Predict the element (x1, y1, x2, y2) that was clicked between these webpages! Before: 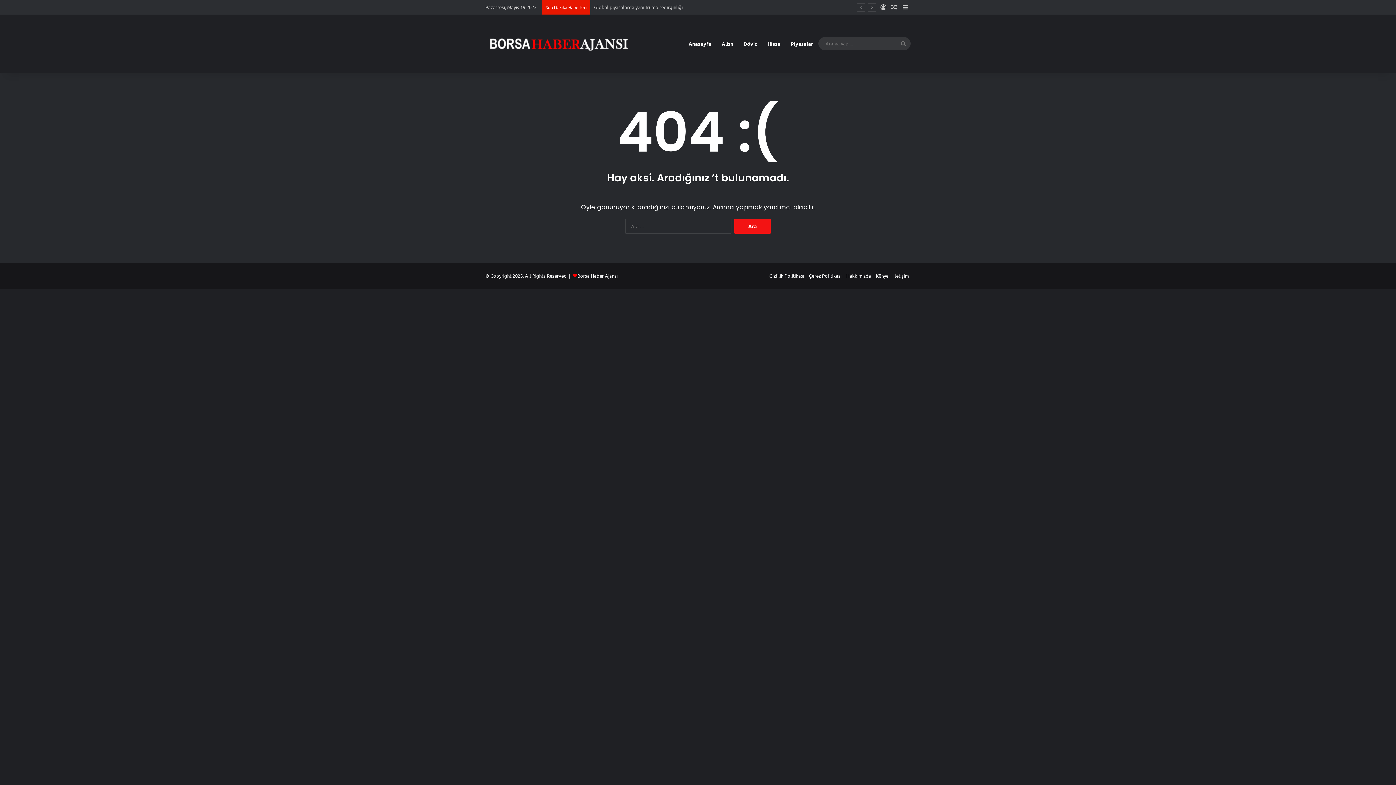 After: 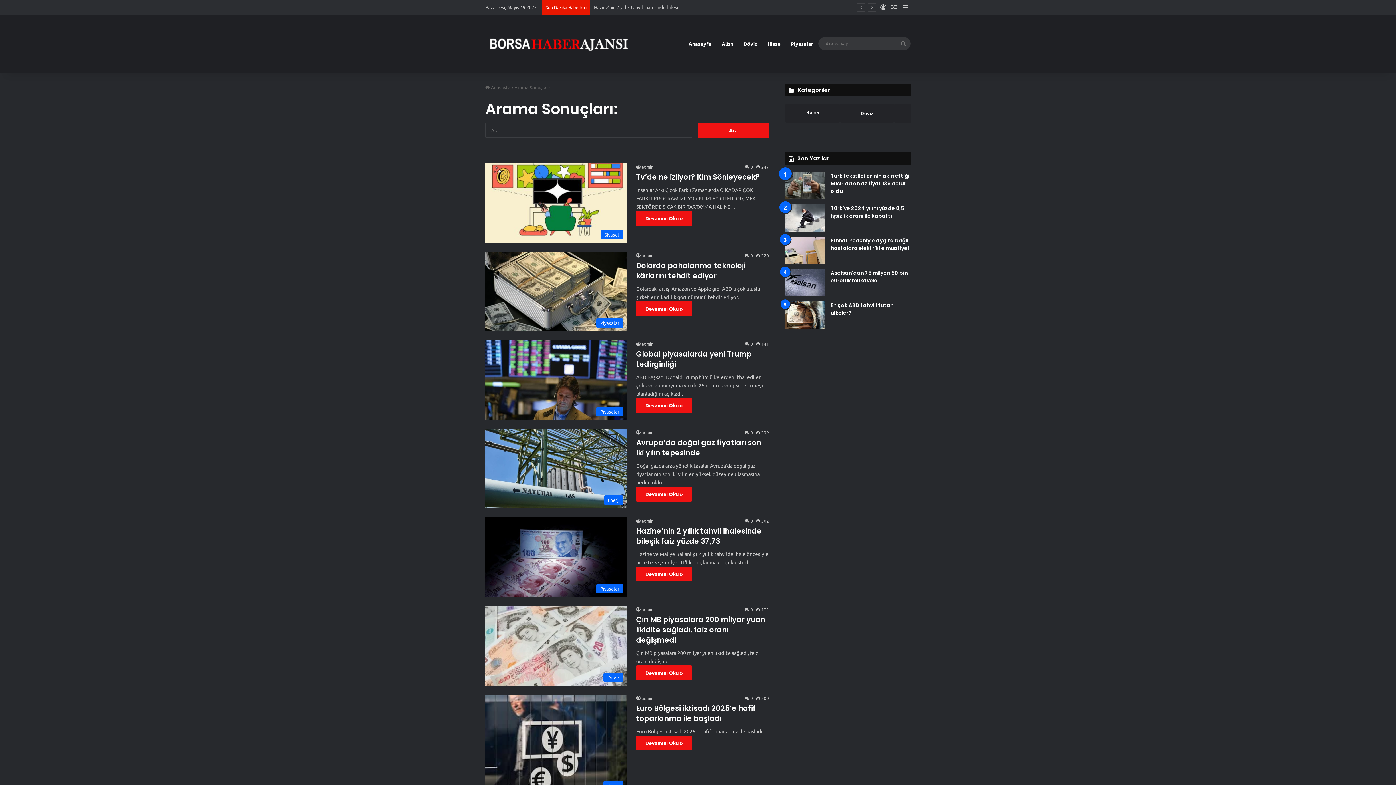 Action: bbox: (896, 37, 910, 50) label: Arama yap ...